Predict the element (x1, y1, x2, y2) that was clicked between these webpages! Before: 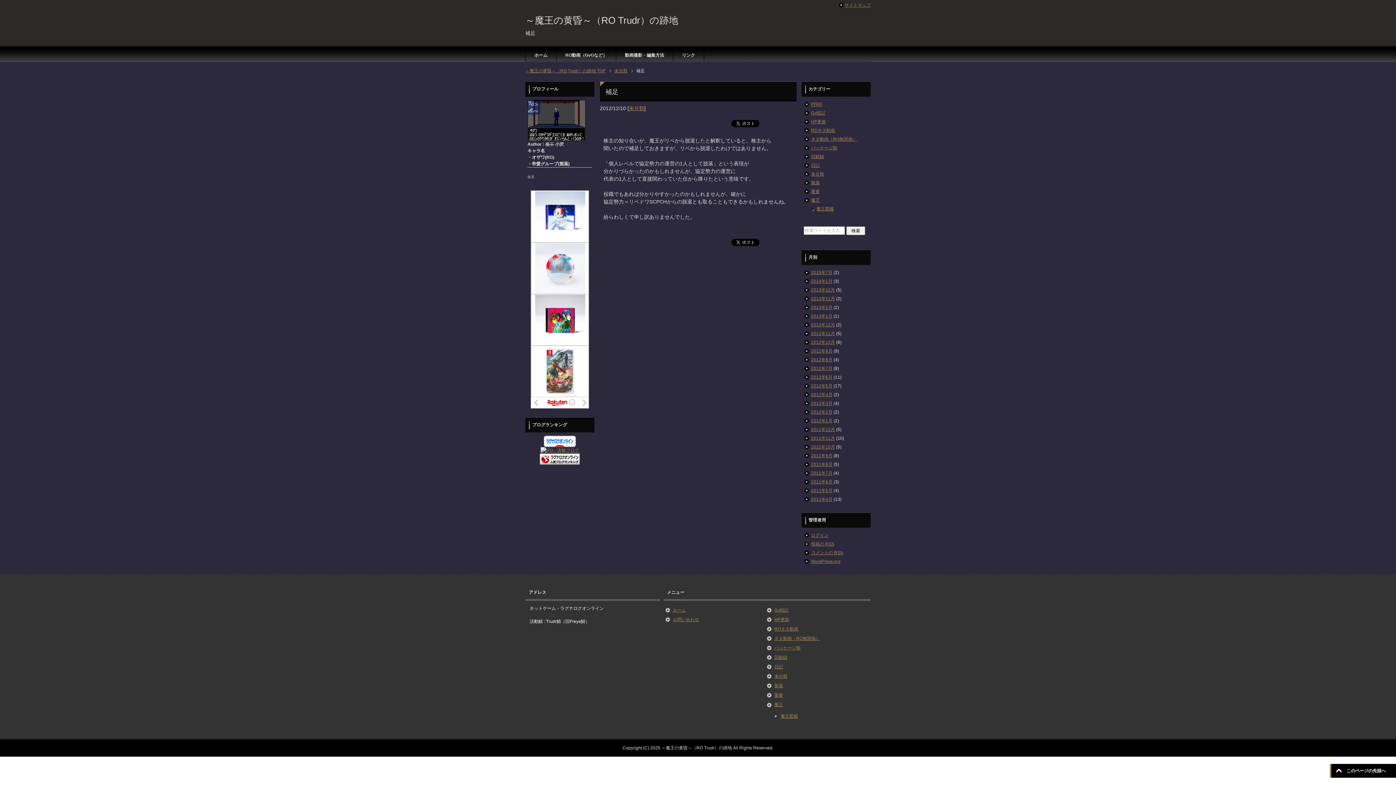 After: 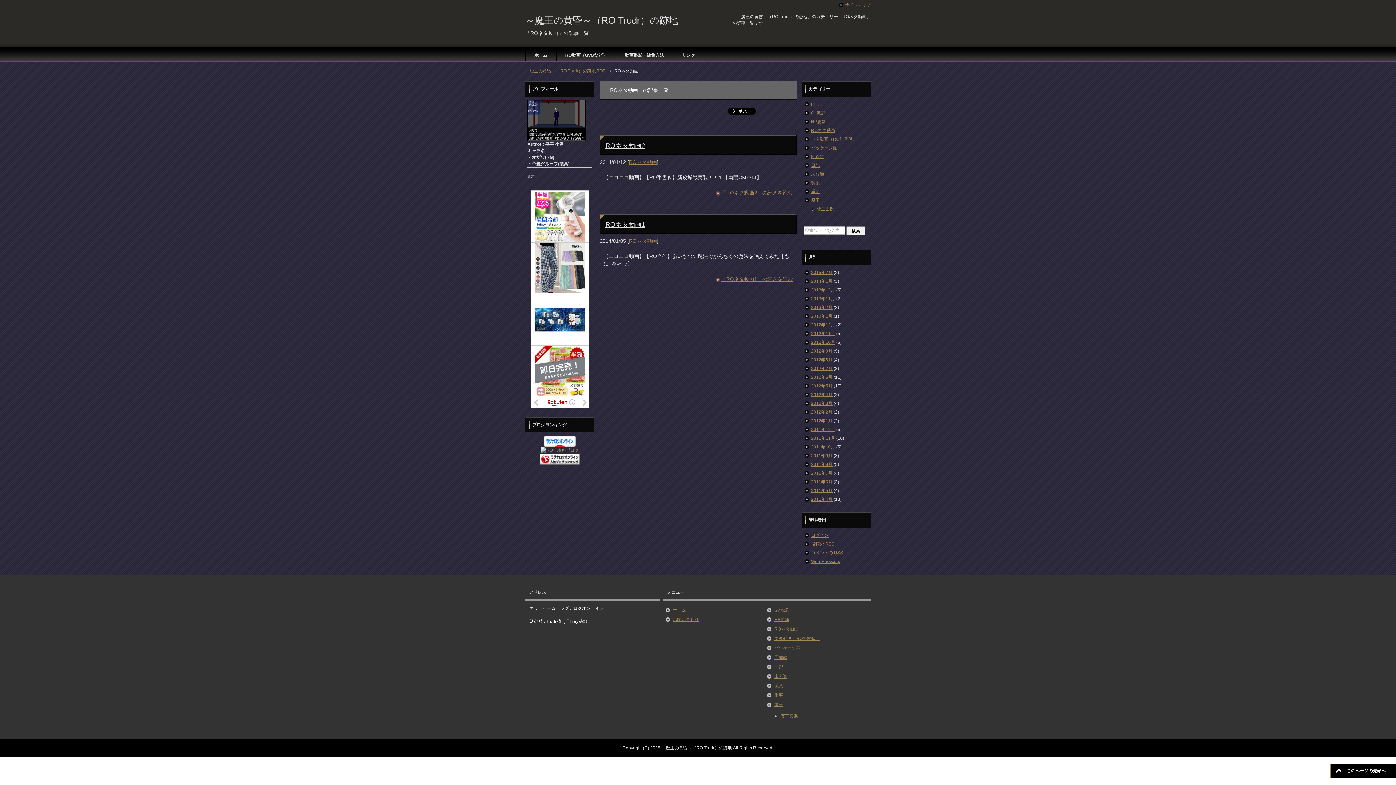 Action: bbox: (774, 626, 798, 632) label: ROネタ動画